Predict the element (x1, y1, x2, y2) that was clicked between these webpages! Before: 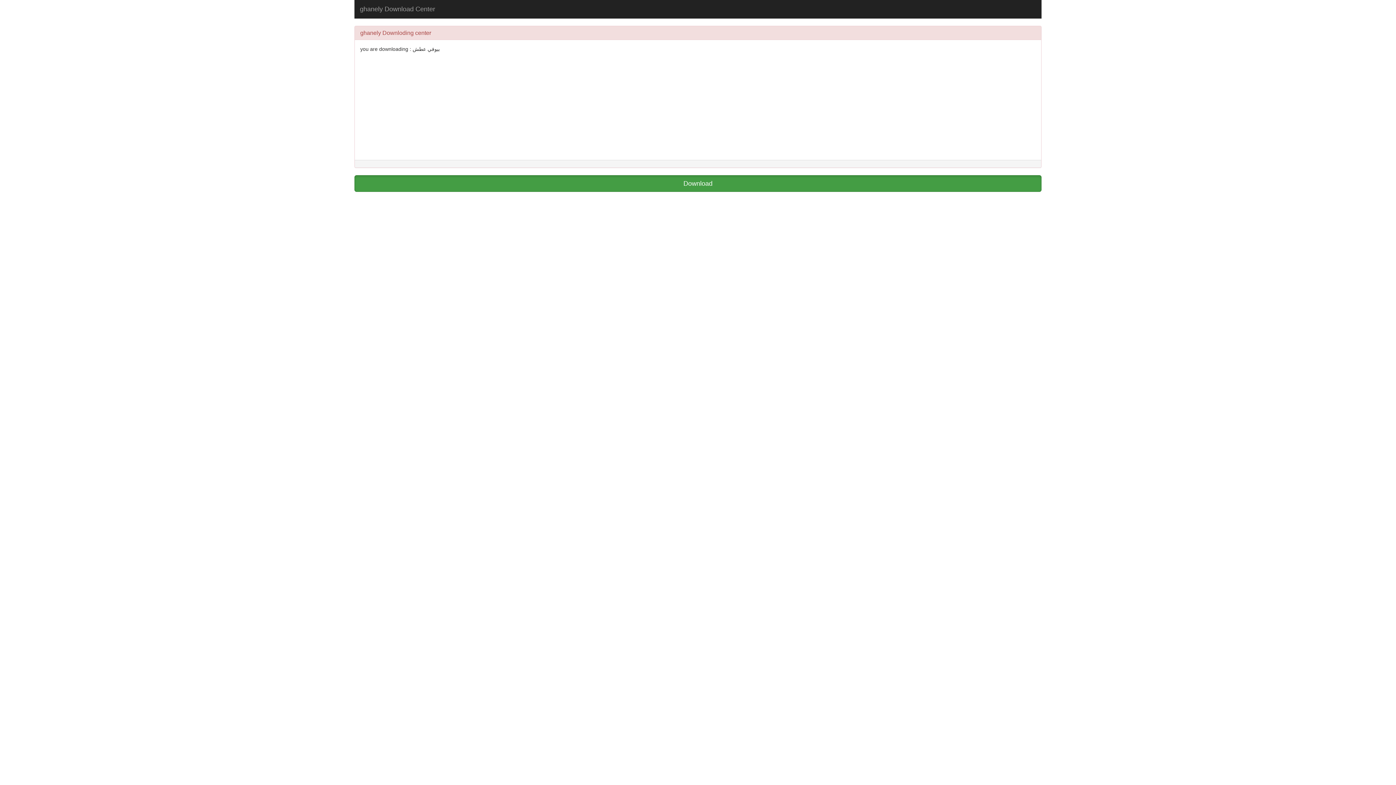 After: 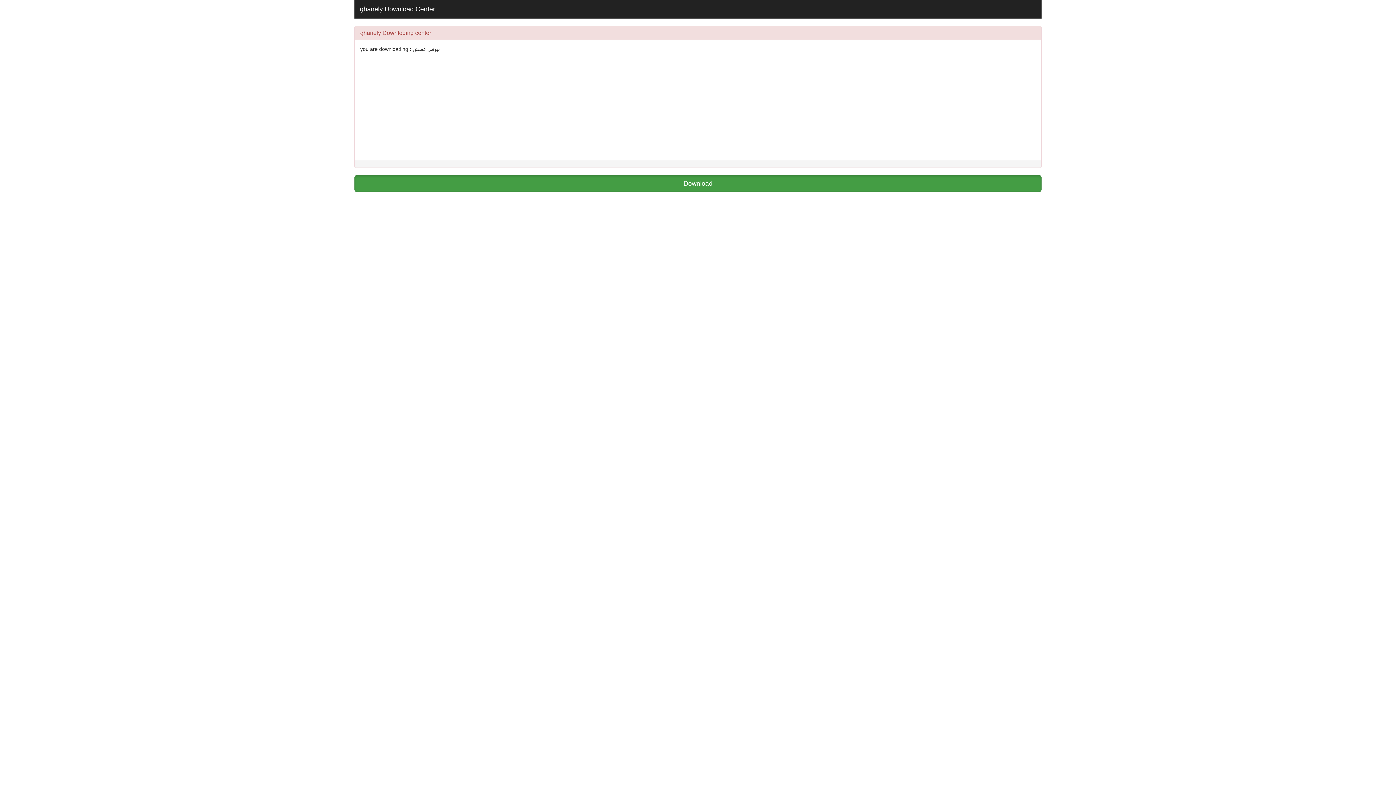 Action: label: ghanely Download Center bbox: (354, 0, 440, 18)